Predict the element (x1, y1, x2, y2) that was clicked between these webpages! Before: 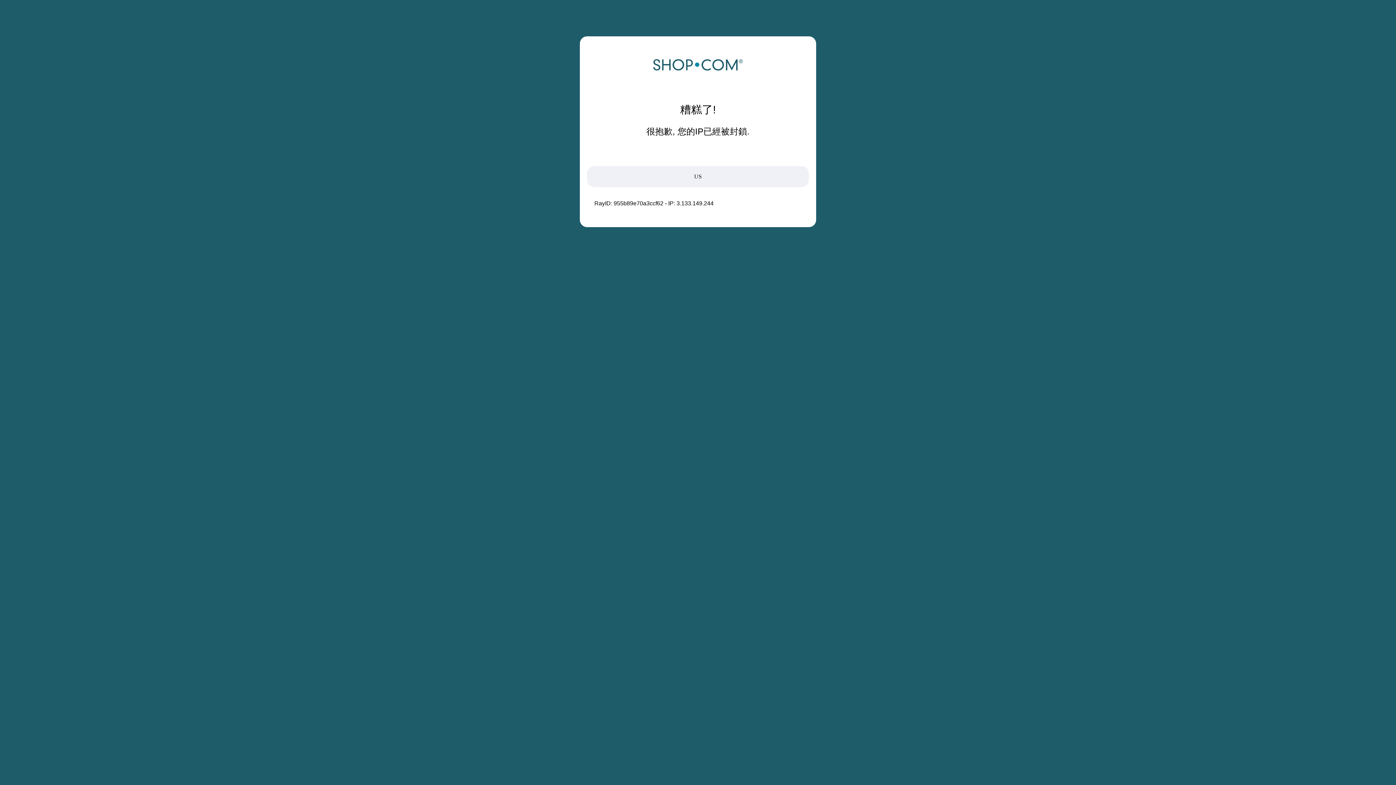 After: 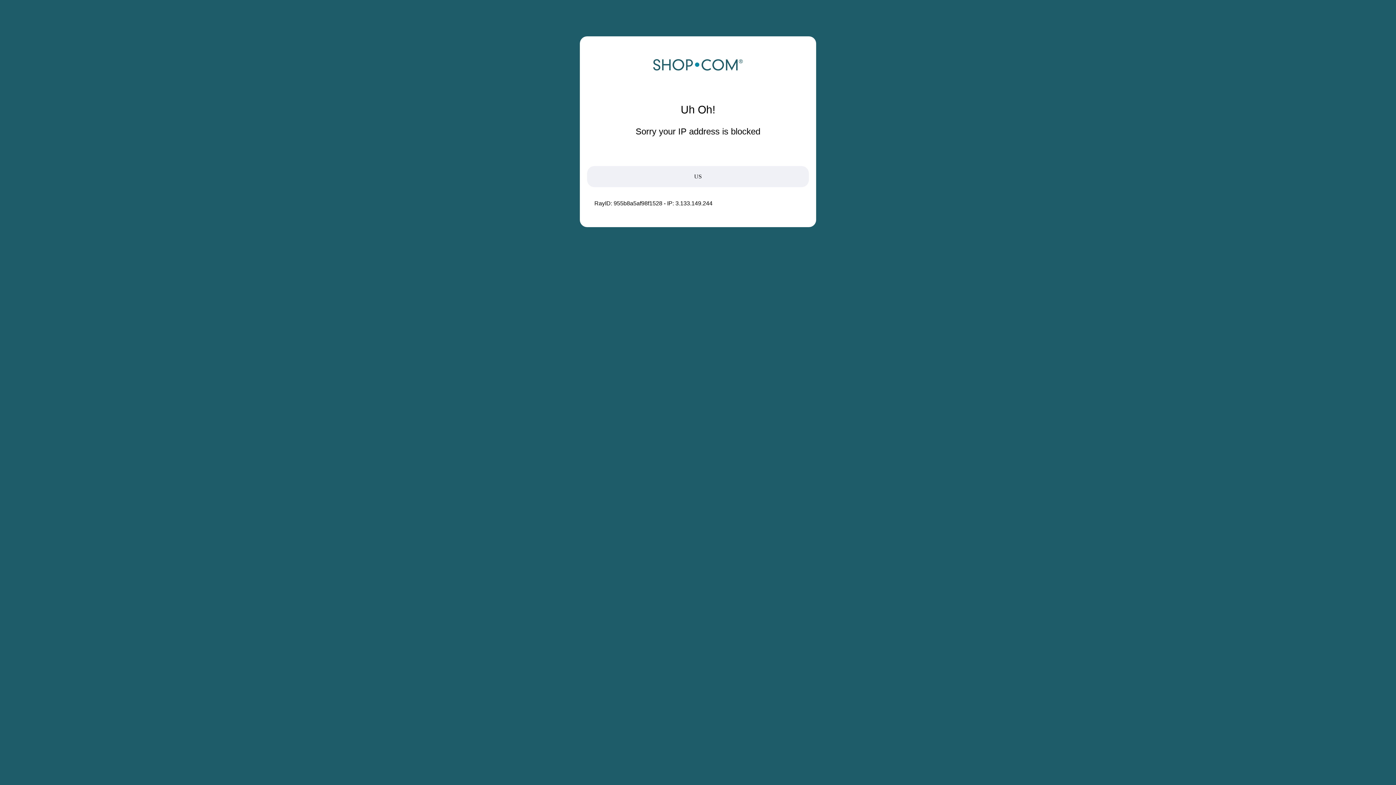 Action: bbox: (652, 68, 743, 74)